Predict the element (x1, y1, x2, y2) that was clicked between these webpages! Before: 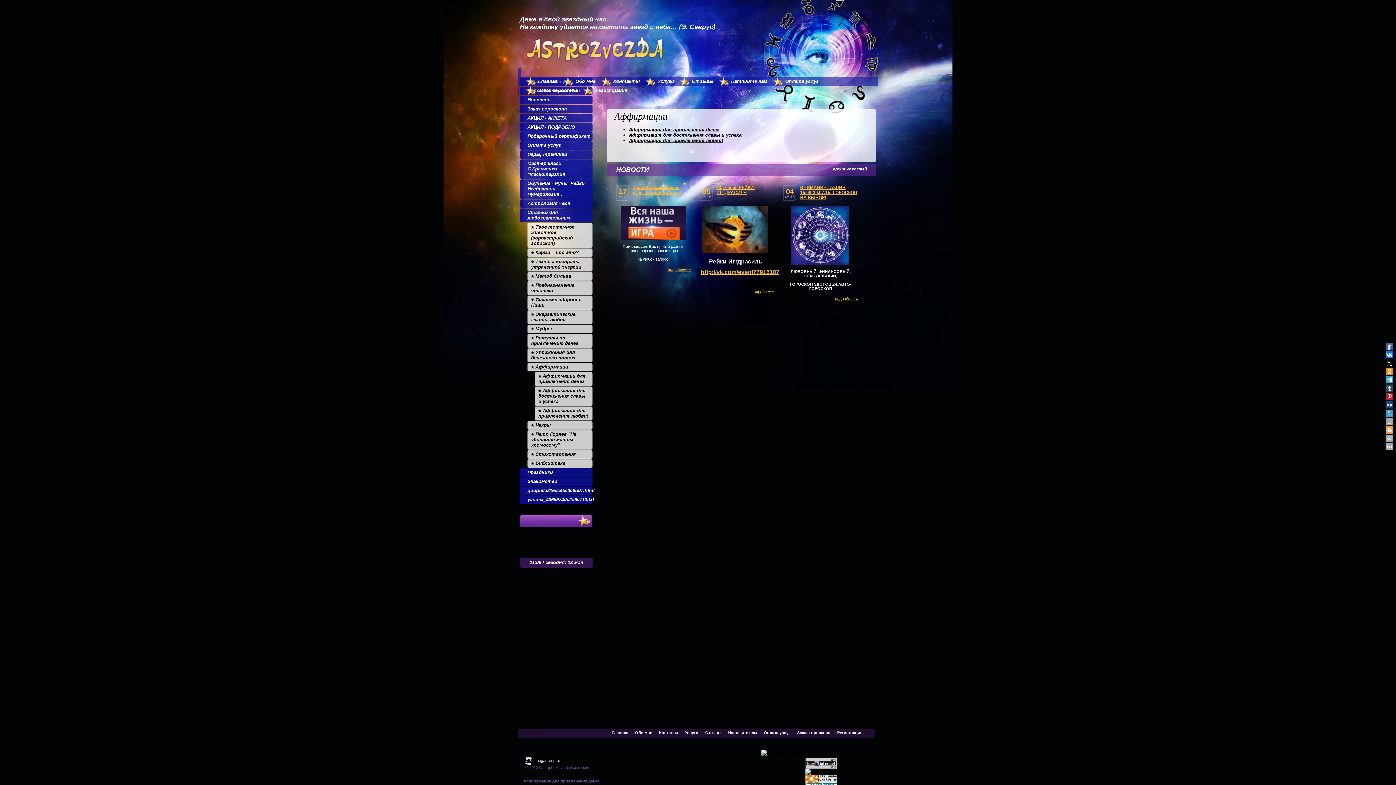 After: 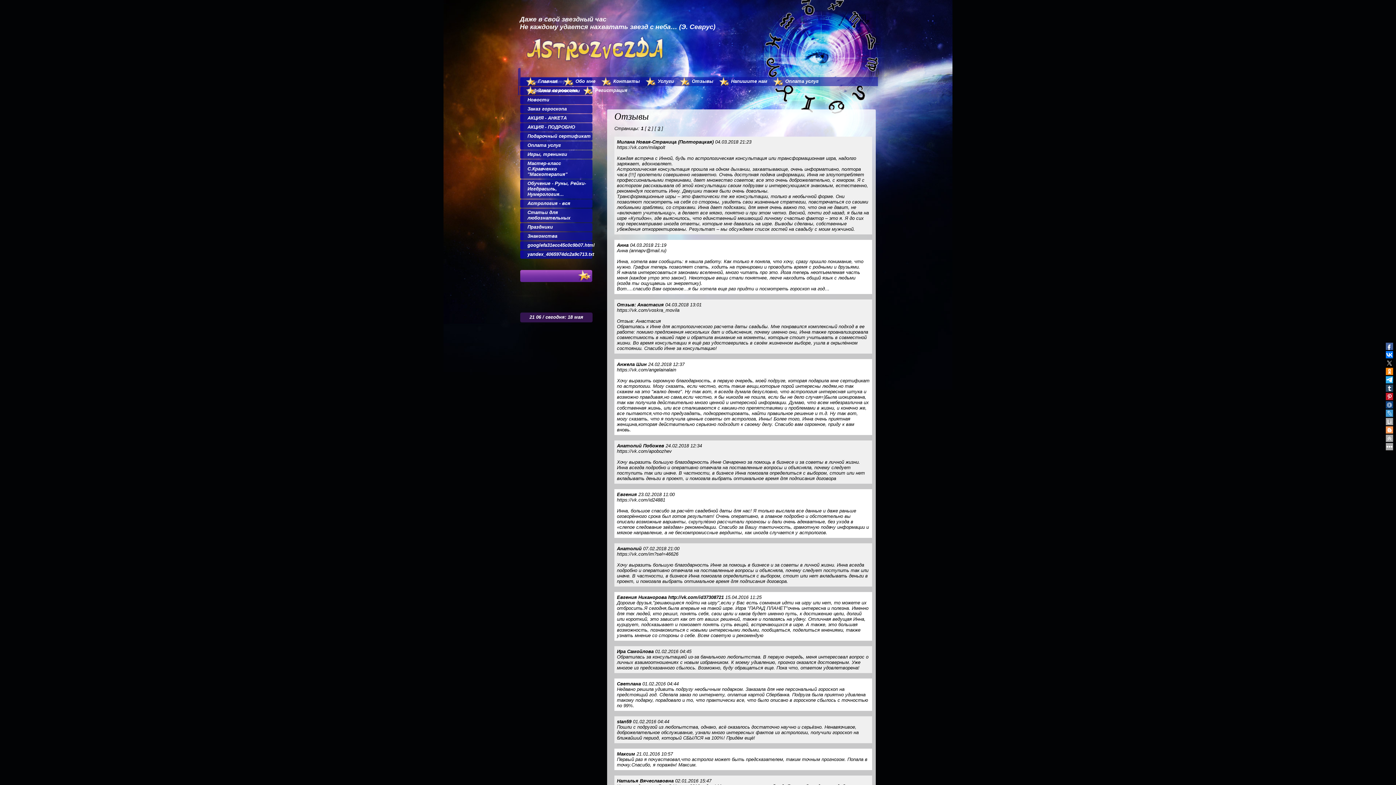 Action: label: Отзывы bbox: (705, 730, 721, 735)